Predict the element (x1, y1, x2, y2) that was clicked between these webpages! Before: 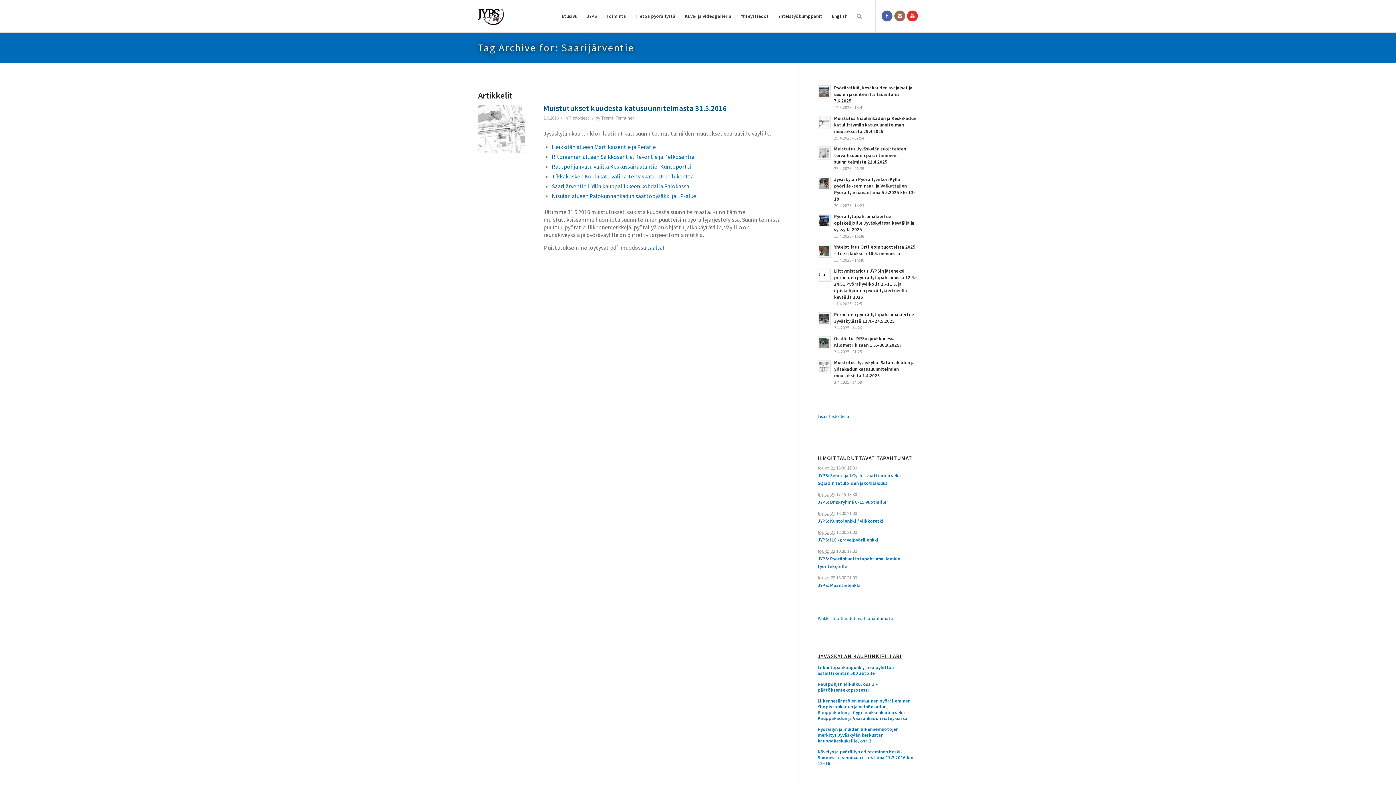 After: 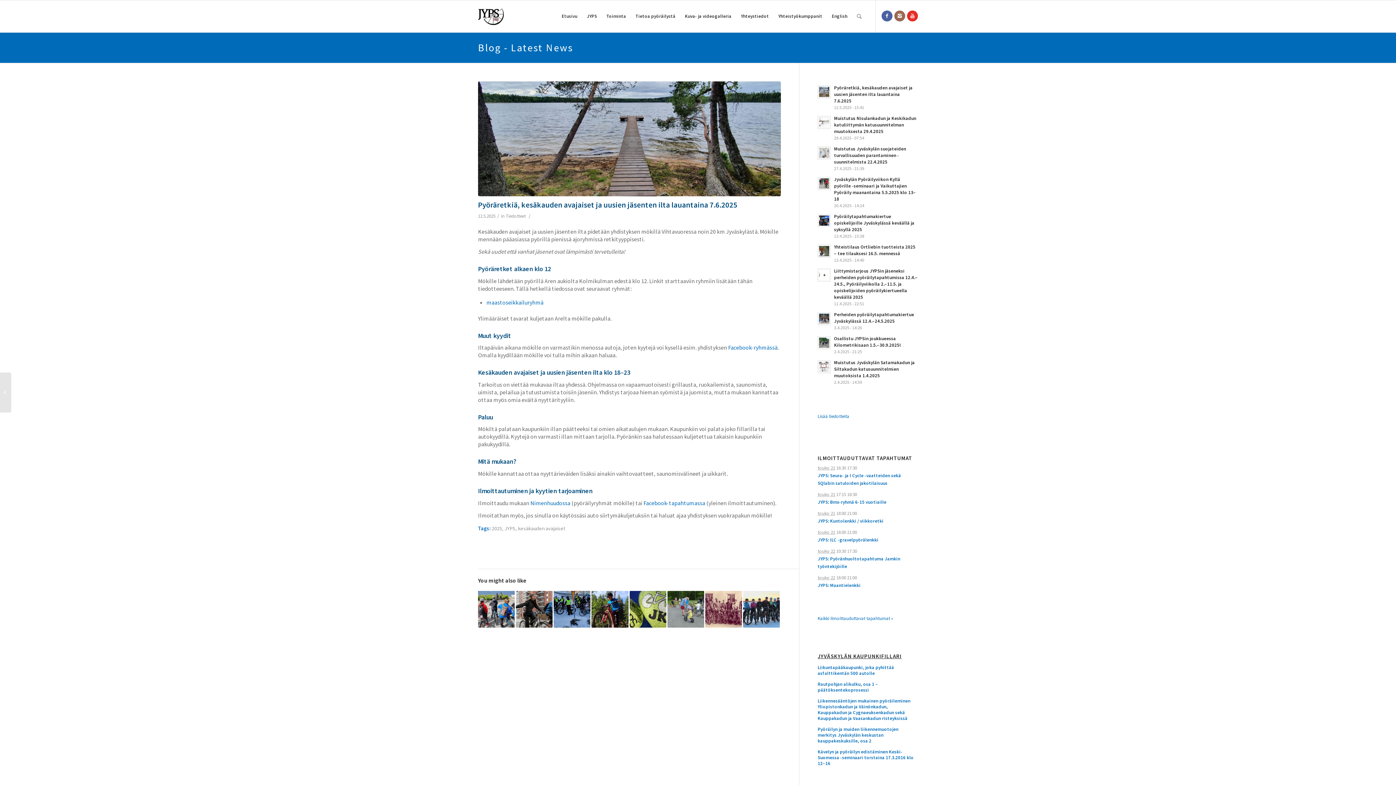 Action: bbox: (817, 84, 918, 110) label: Pyöräretkiä, kesäkauden avajaiset ja uusien jäsenten ilta lauantaina 7.6.2025
12.5.2025 - 15:41